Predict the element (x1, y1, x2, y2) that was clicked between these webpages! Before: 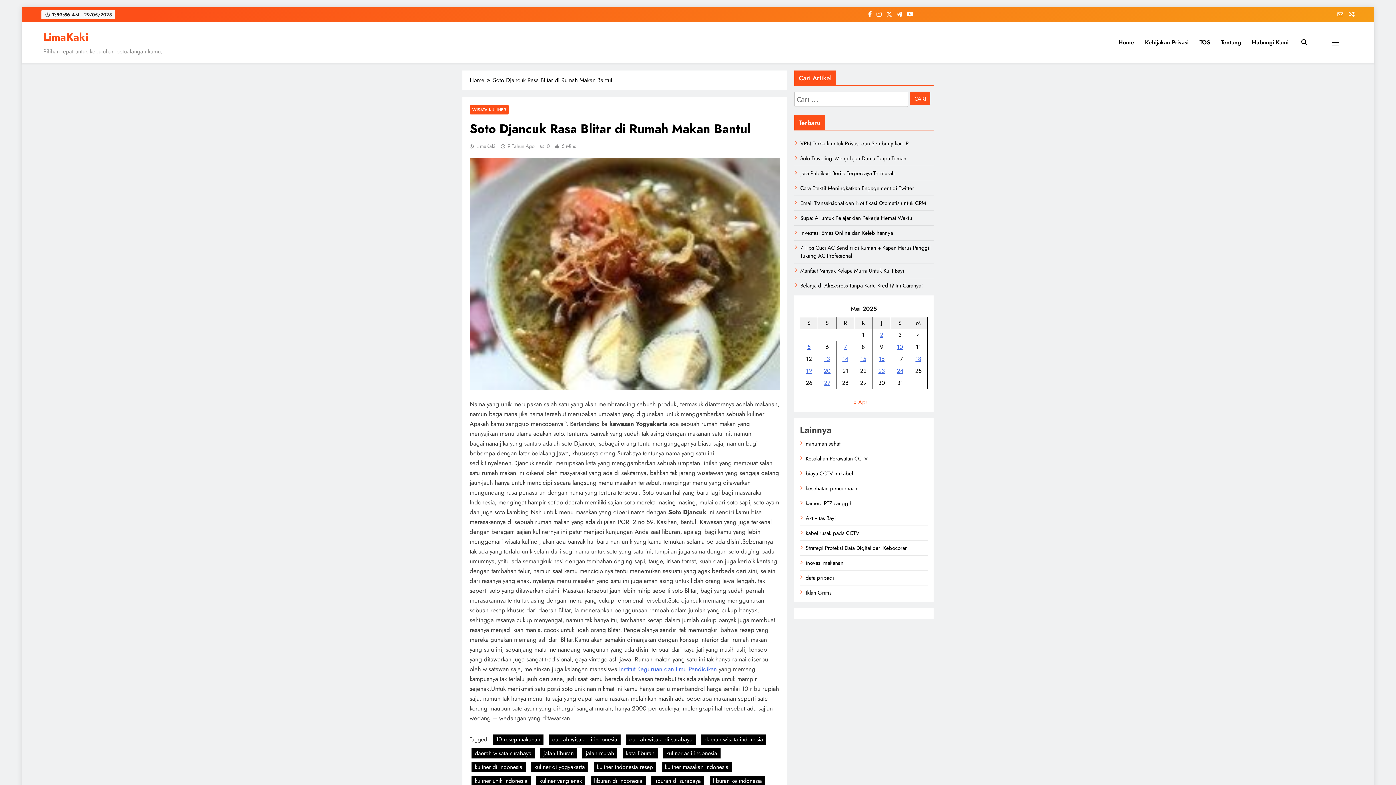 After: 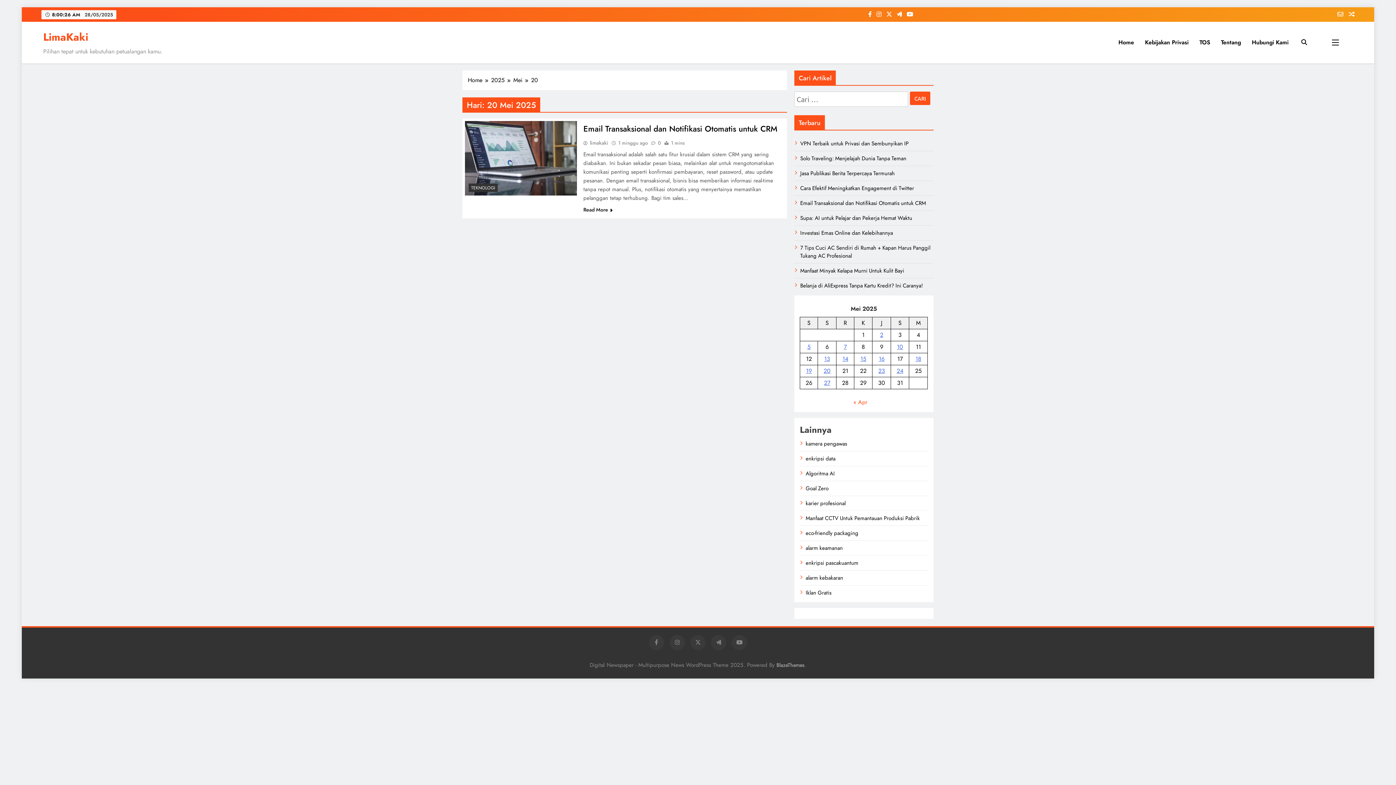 Action: bbox: (823, 366, 830, 375) label: Pos diterbitkan pada 20 May 2025